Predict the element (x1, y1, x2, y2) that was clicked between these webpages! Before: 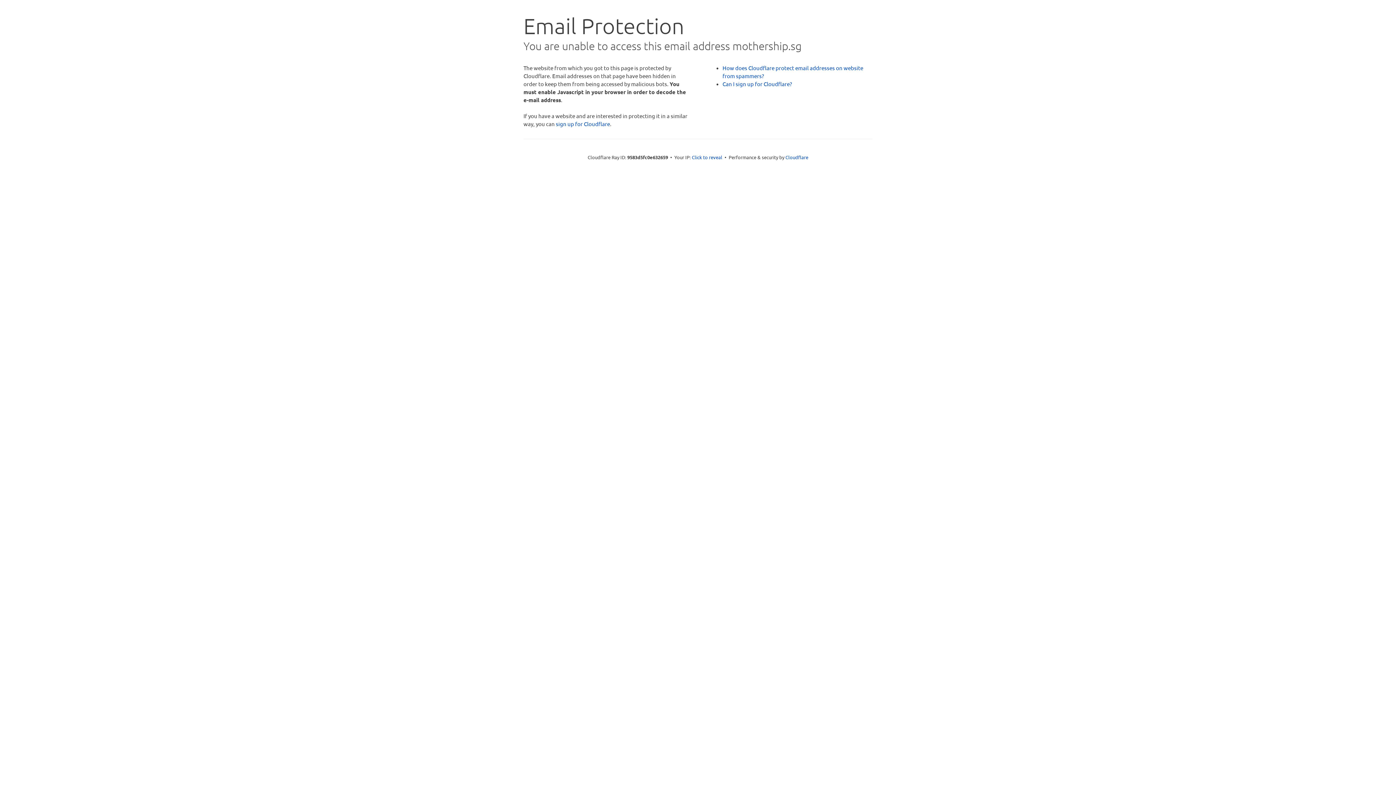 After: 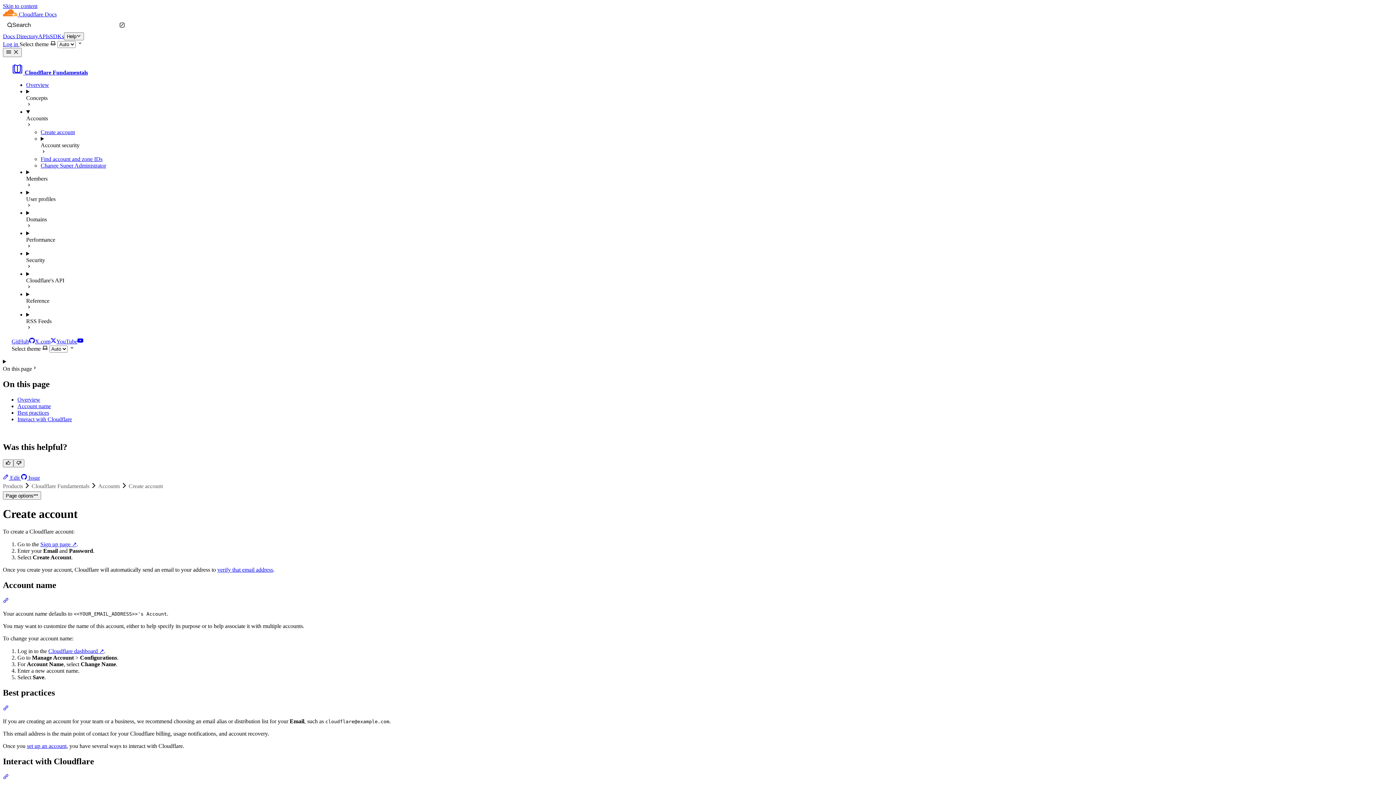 Action: bbox: (722, 80, 792, 87) label: Can I sign up for Cloudflare?